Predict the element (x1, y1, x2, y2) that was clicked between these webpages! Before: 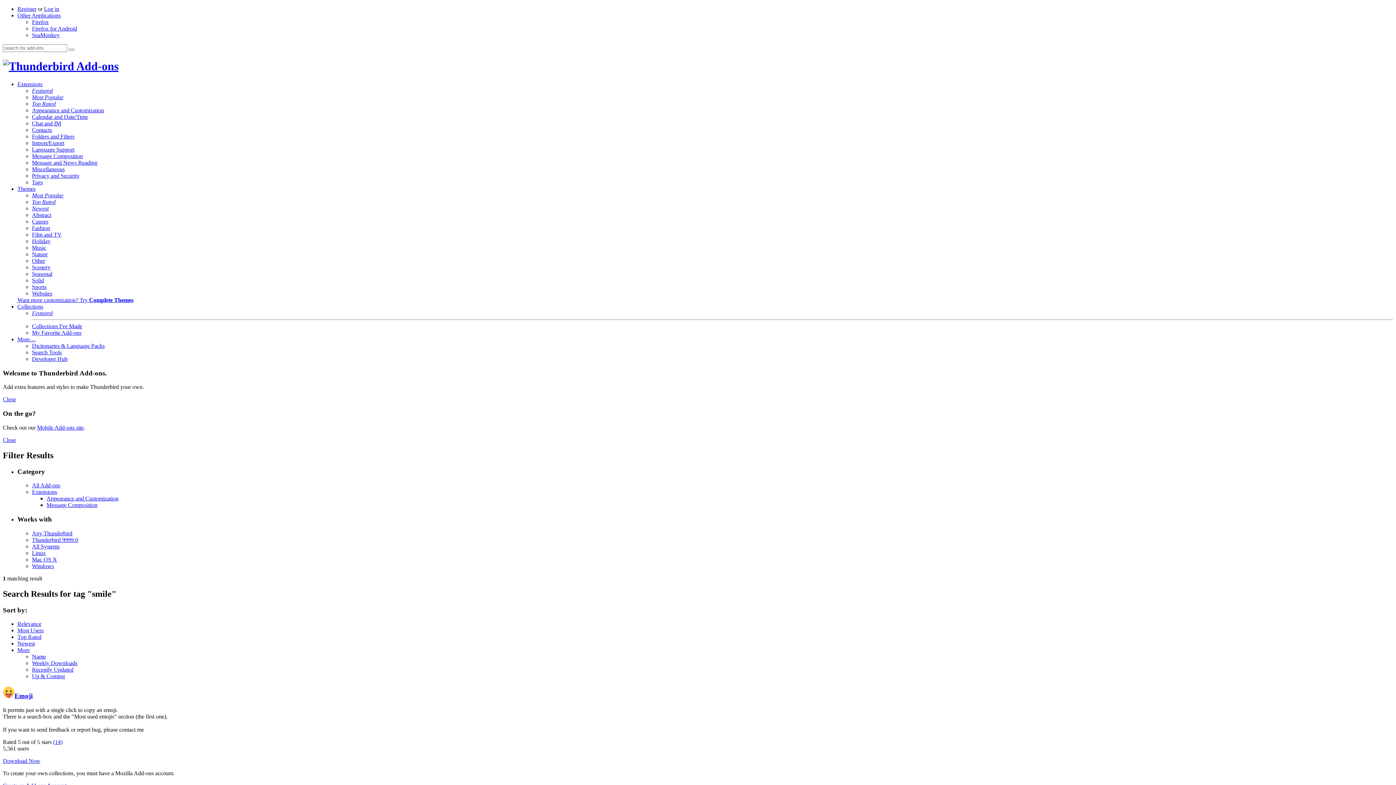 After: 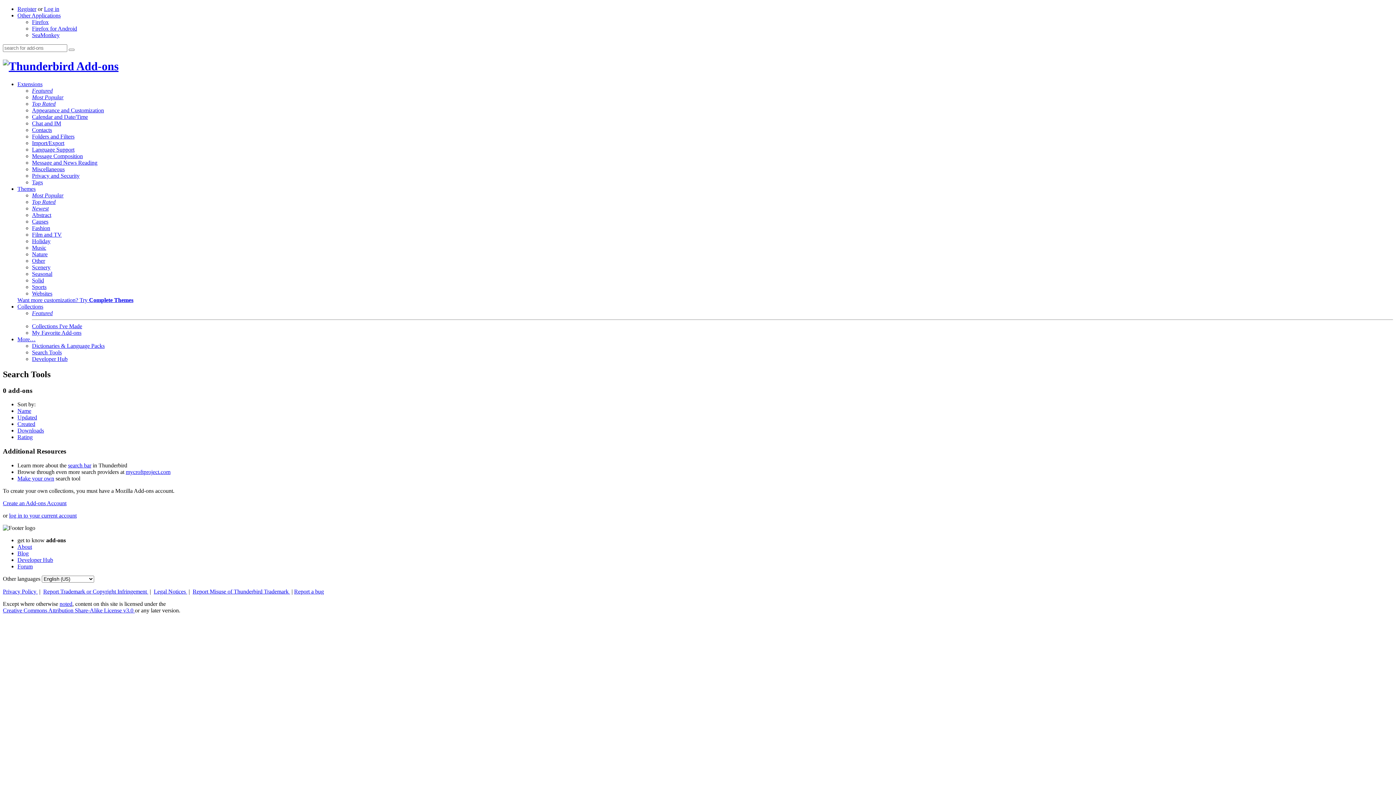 Action: bbox: (32, 349, 61, 355) label: Search Tools